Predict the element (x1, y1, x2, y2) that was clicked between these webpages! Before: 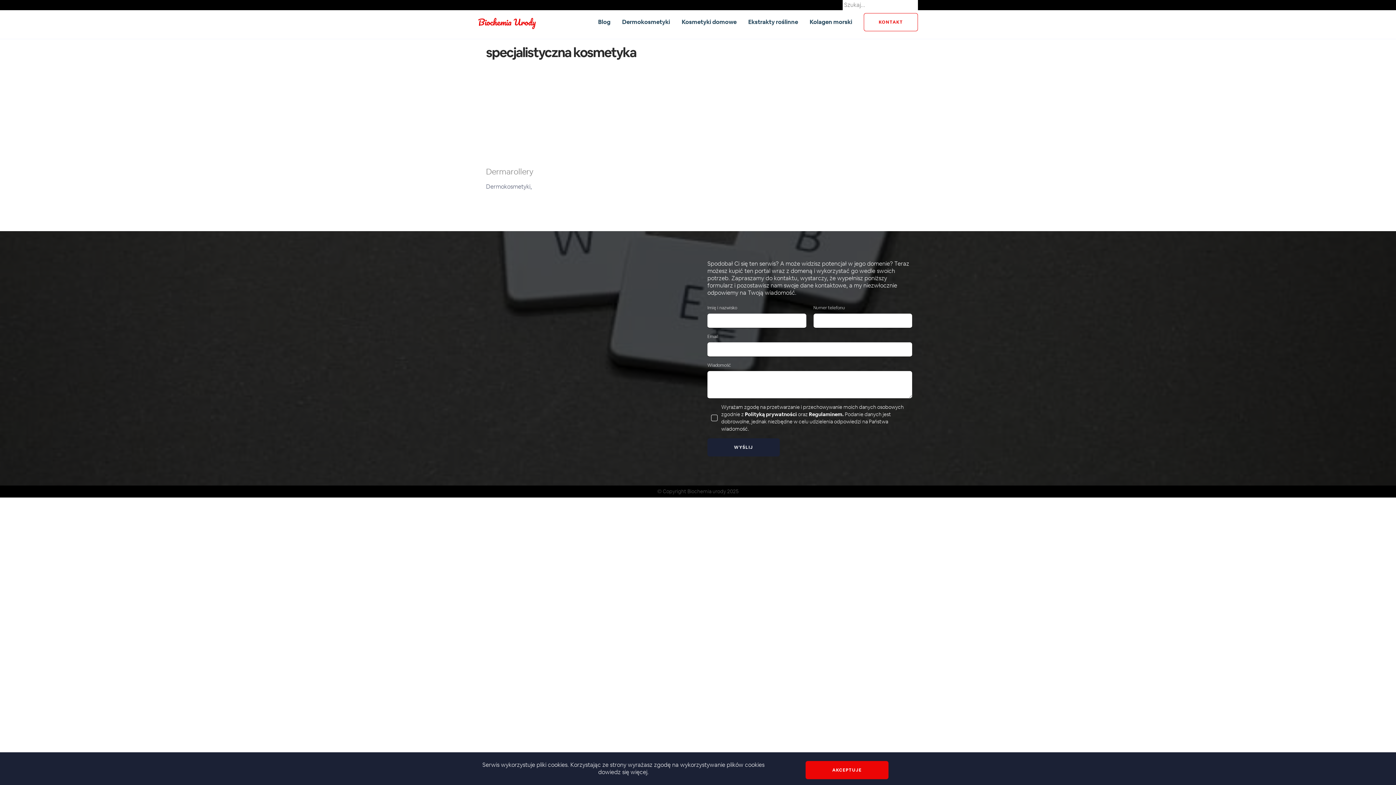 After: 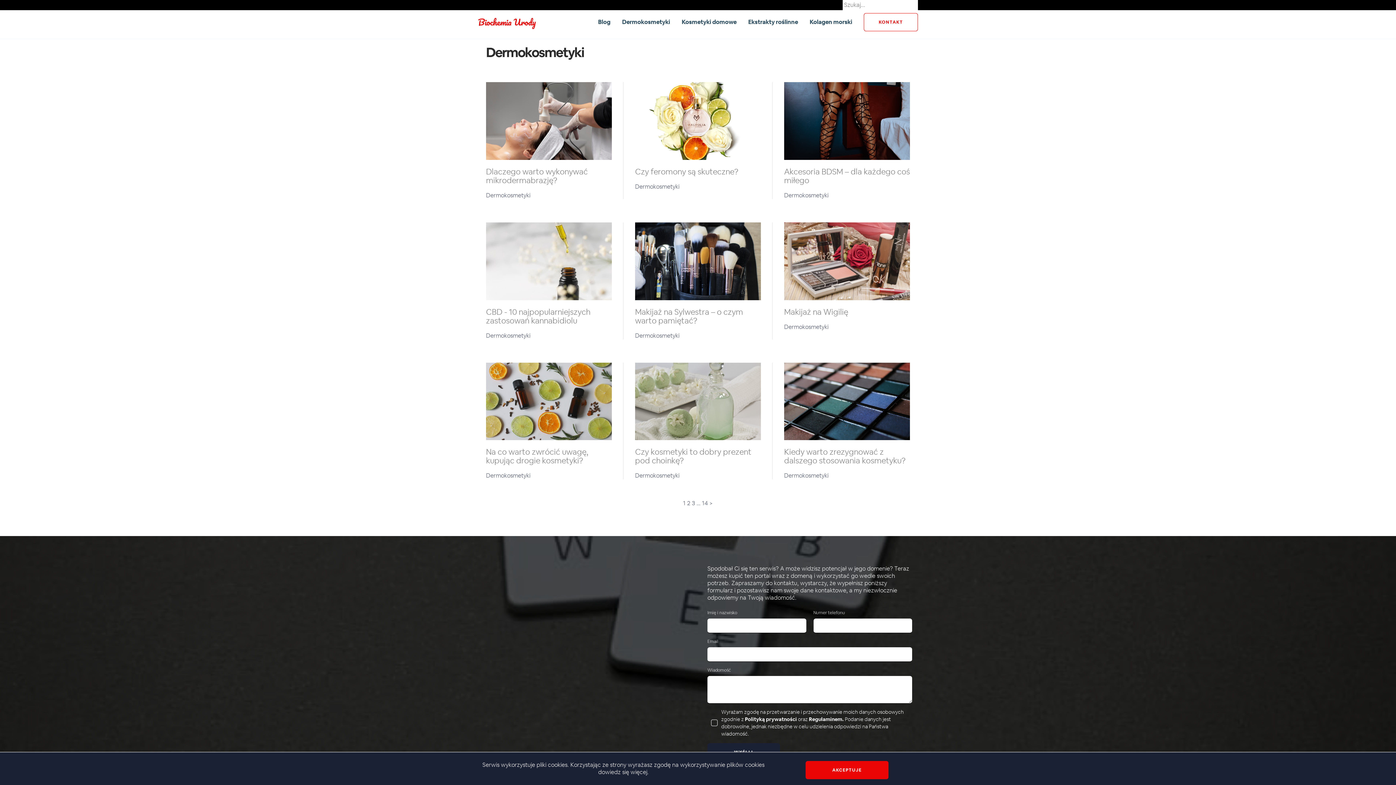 Action: bbox: (622, 18, 670, 25) label: Dermokosmetyki